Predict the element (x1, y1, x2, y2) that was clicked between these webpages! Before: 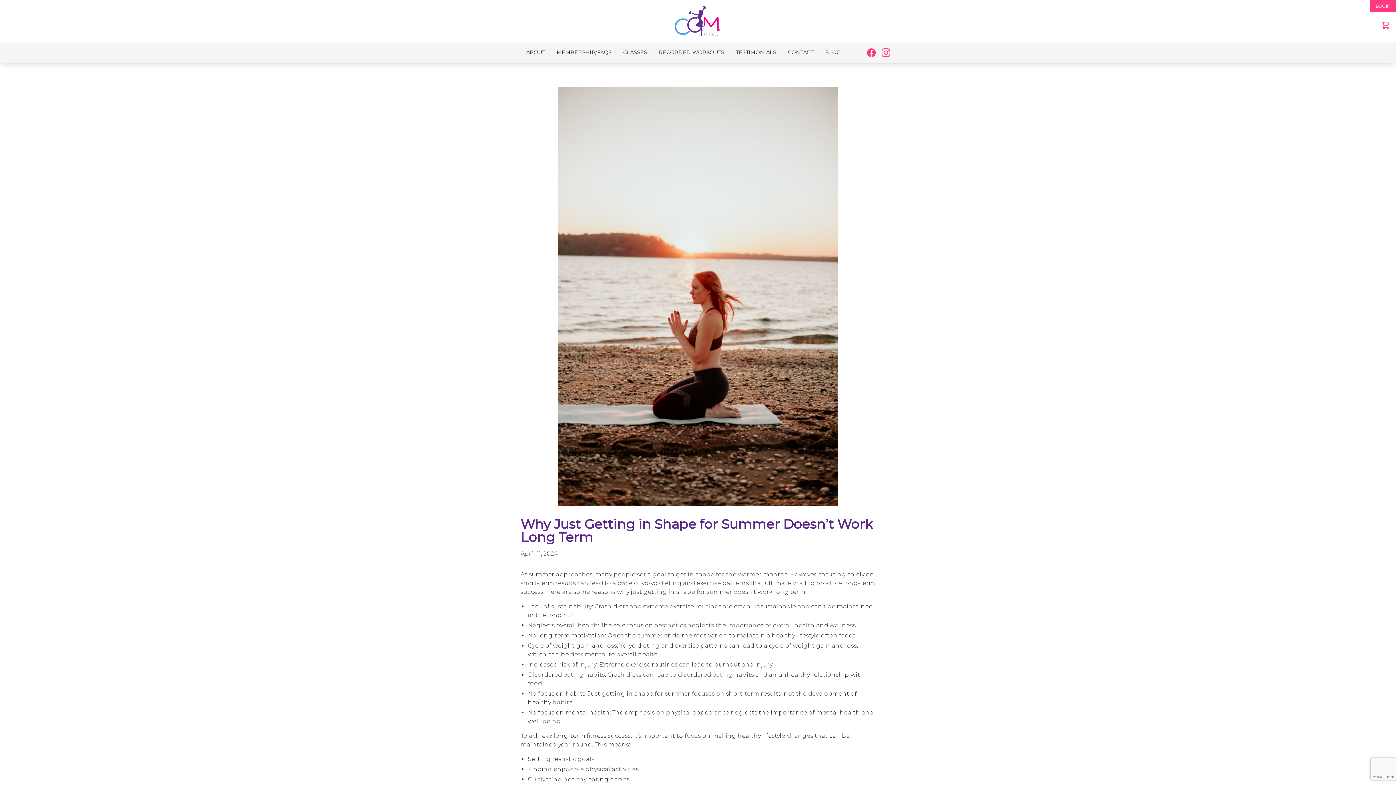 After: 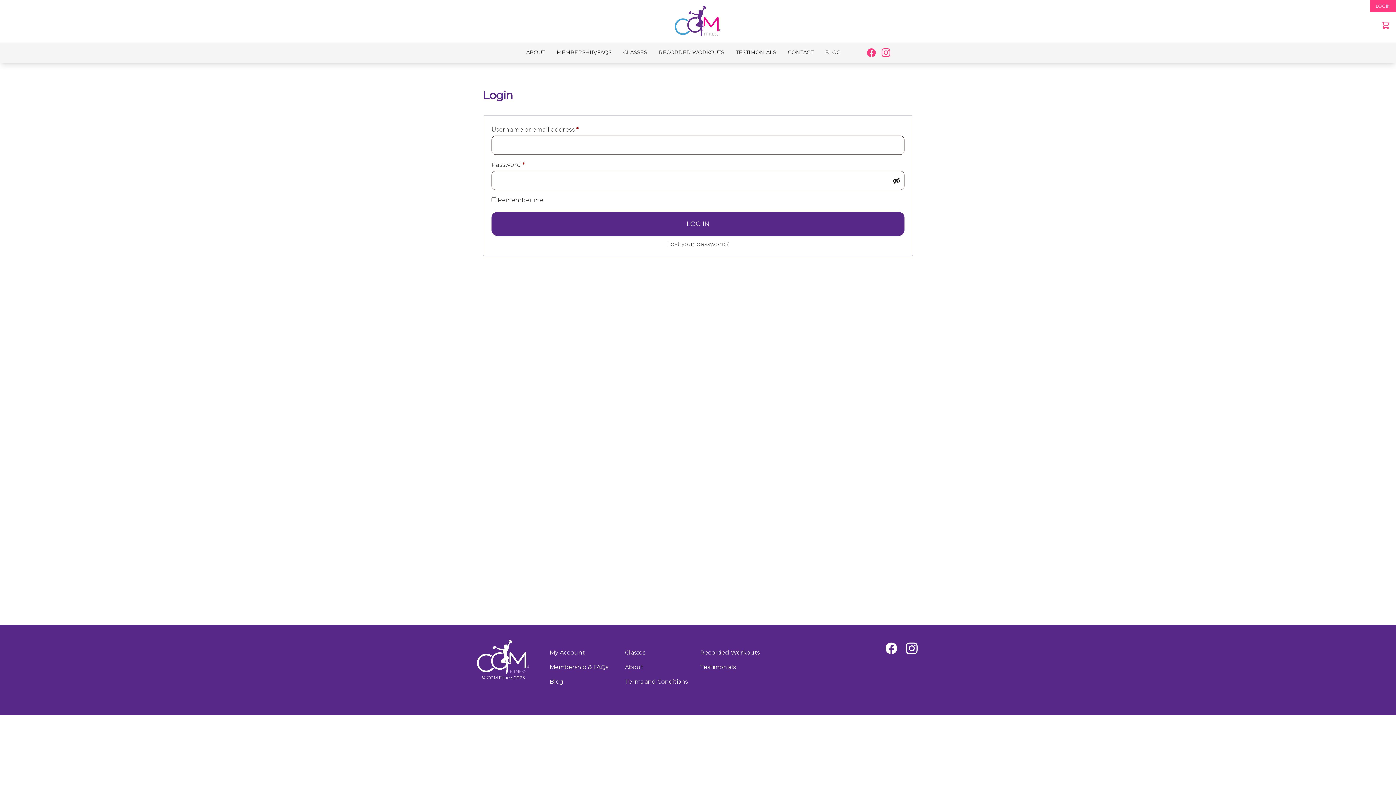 Action: label: LOGIN bbox: (1370, 0, 1396, 12)